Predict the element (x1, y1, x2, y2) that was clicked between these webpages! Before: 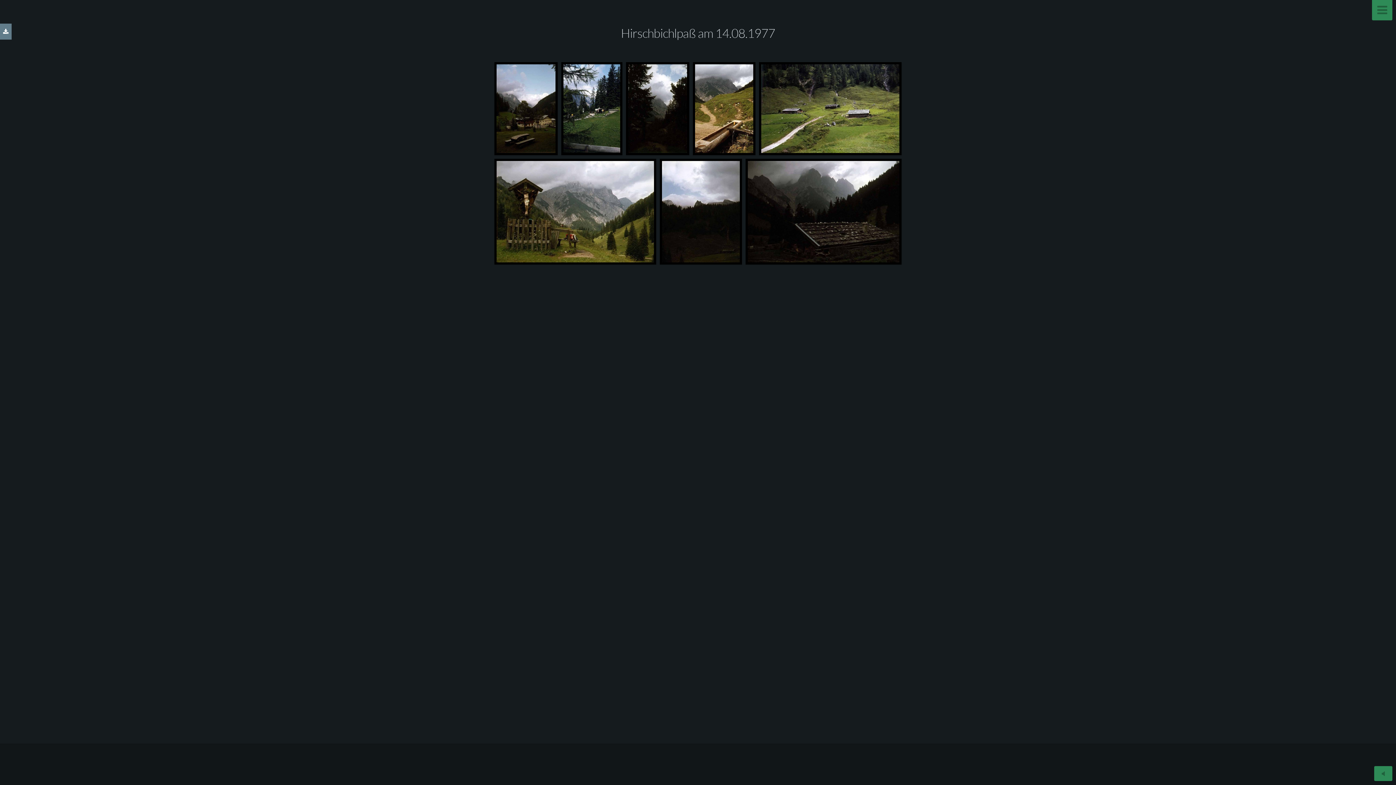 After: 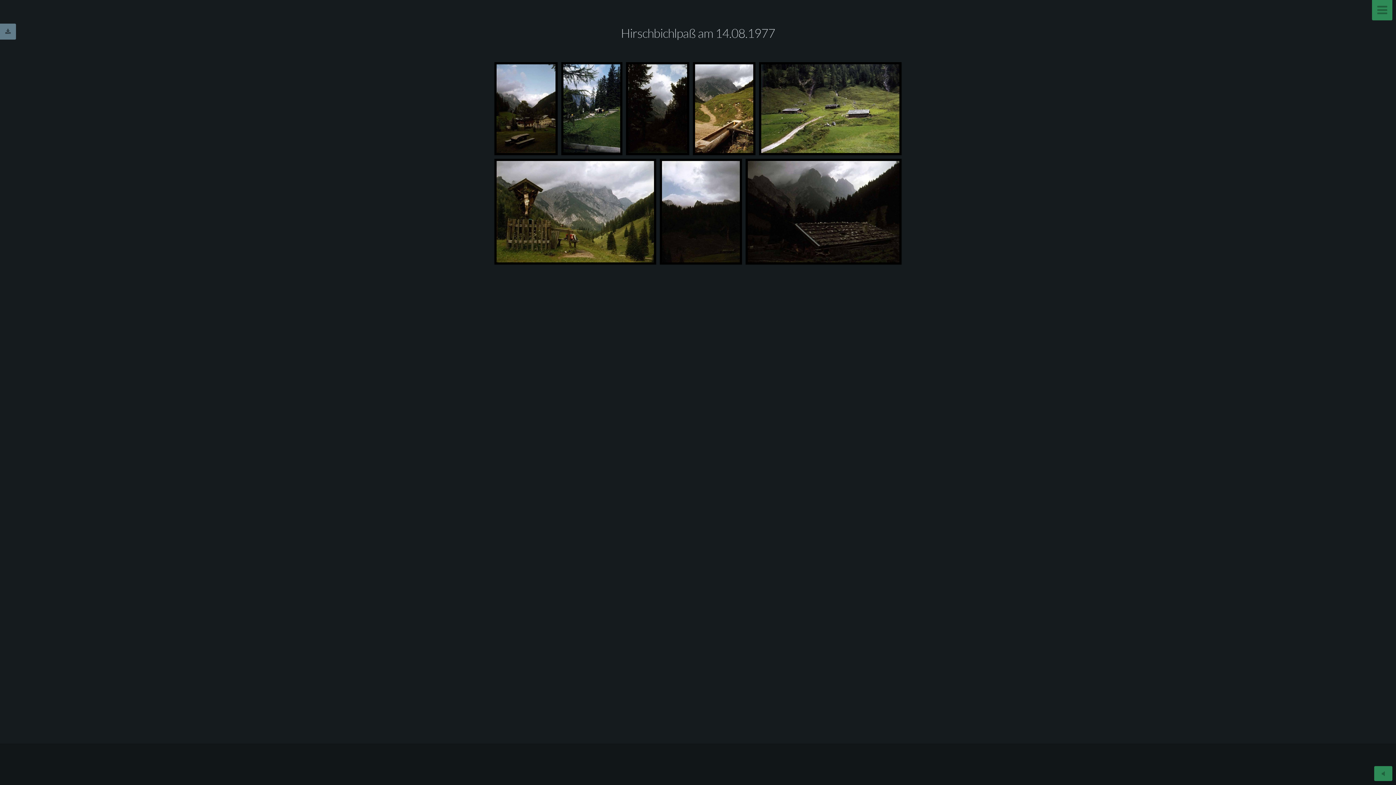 Action: bbox: (-4, 23, 11, 39)